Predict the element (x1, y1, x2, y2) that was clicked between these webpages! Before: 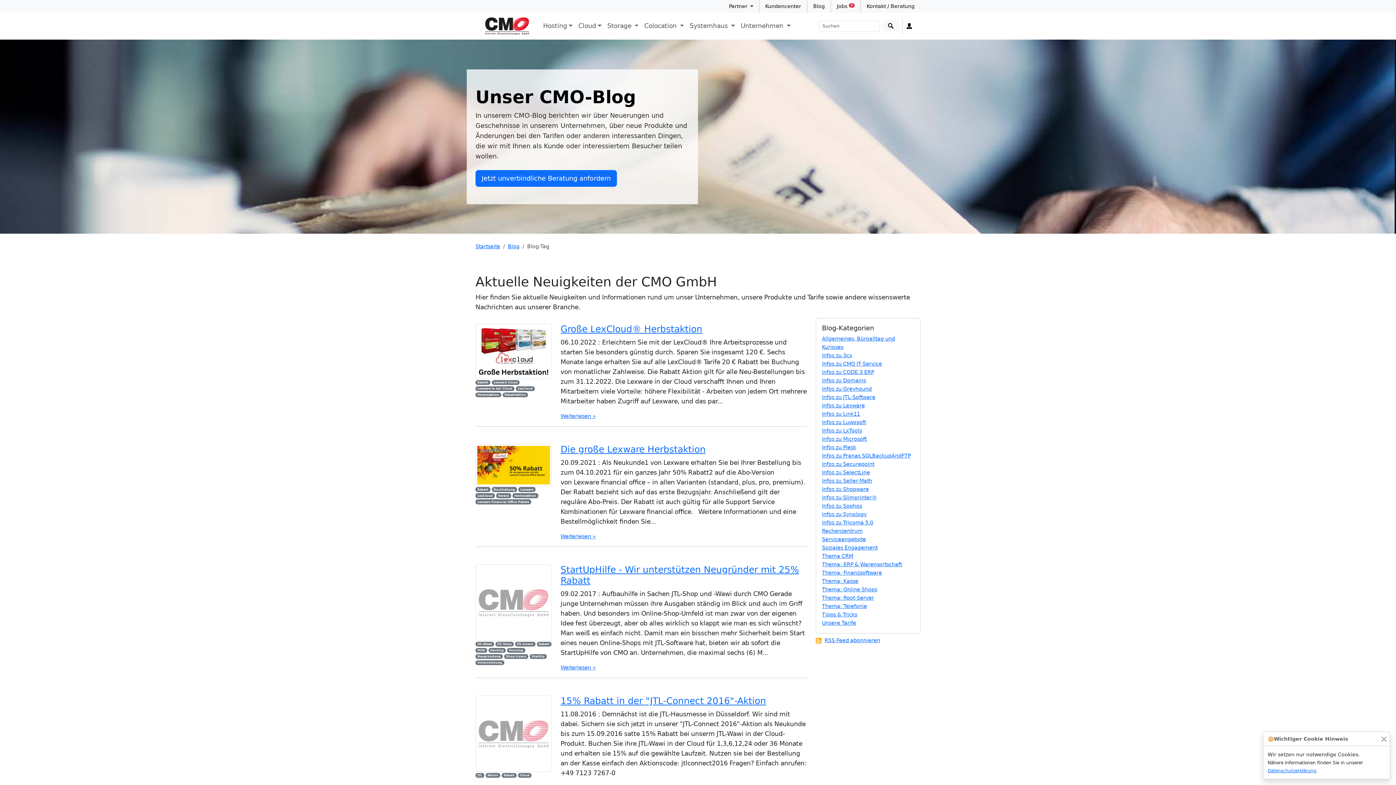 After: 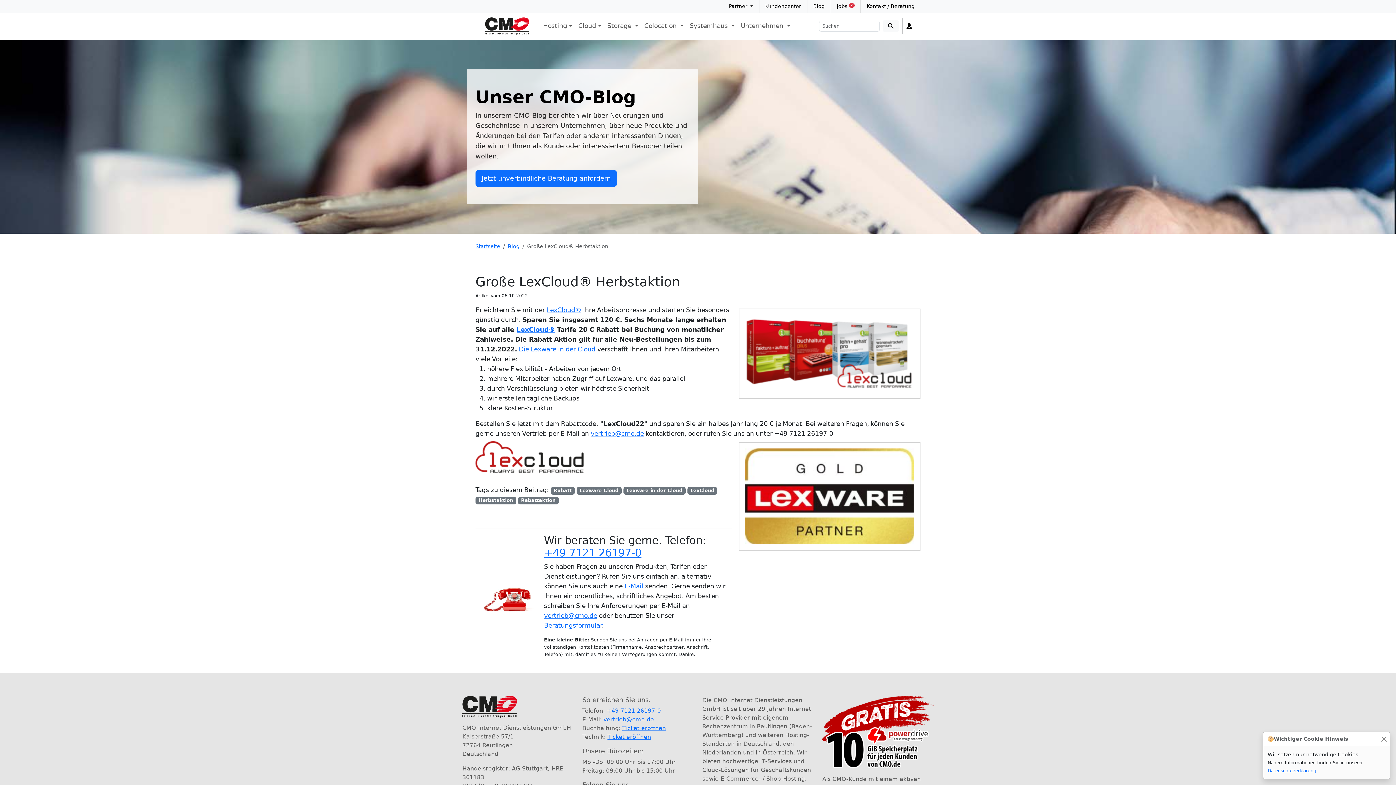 Action: label: Große LexCloud® Herbstaktion bbox: (560, 324, 702, 334)